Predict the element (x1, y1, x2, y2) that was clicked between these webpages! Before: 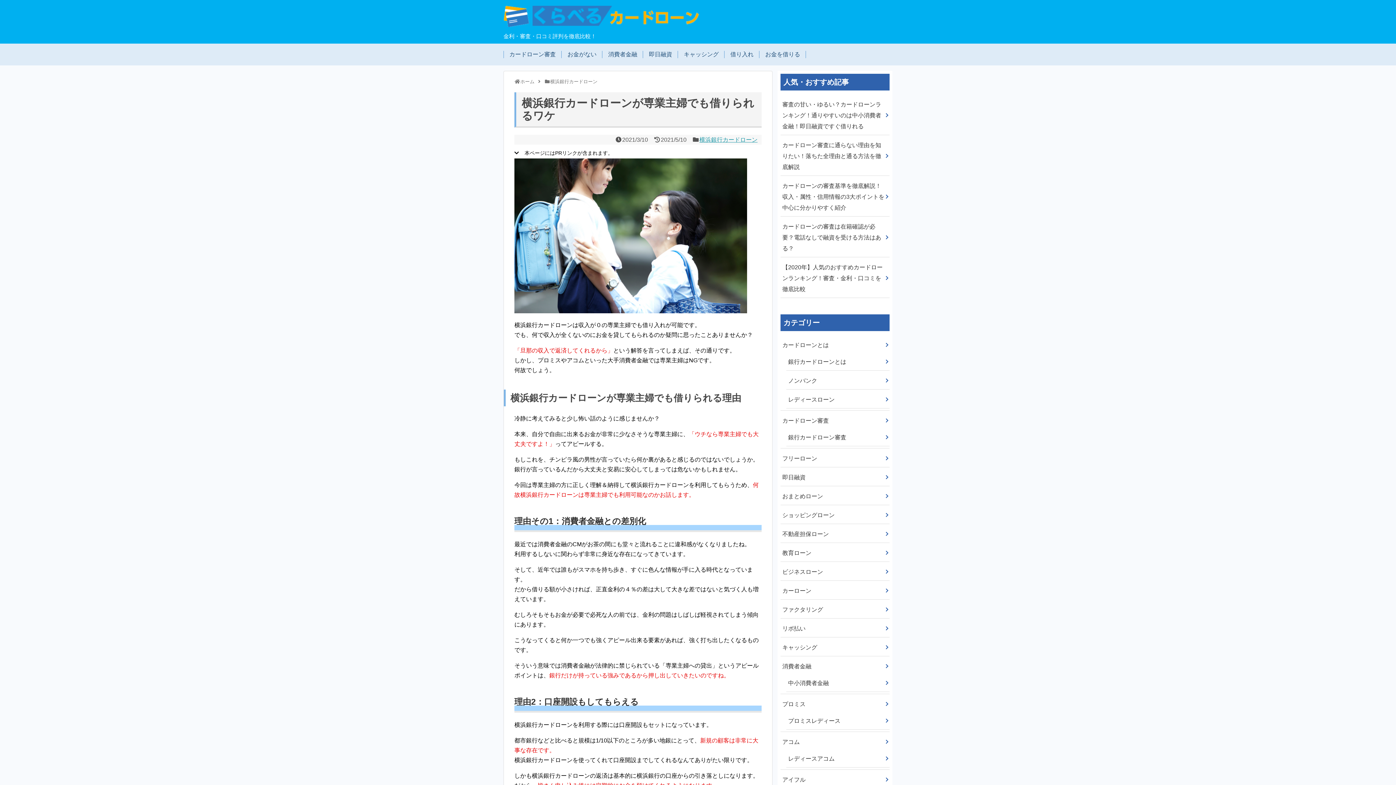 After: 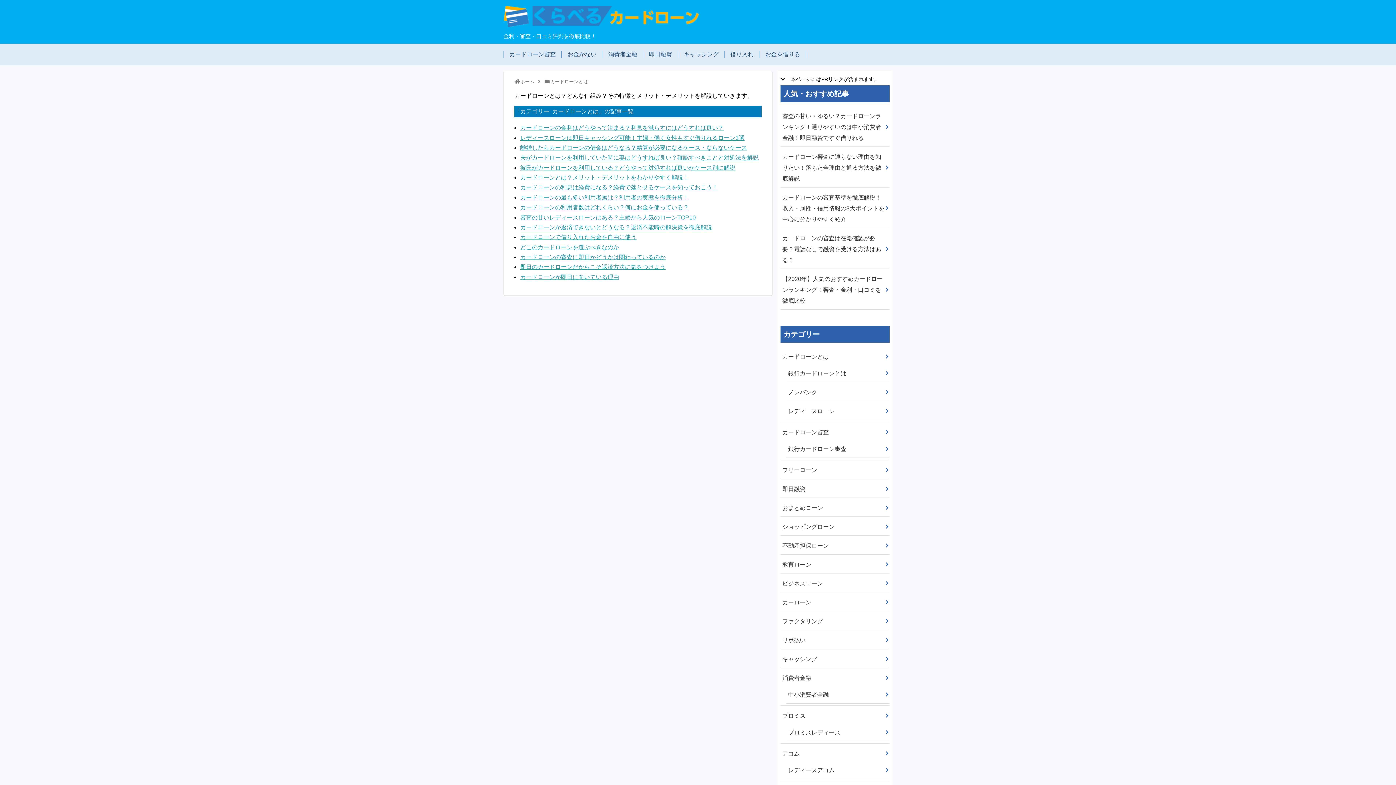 Action: label: カードローンとは bbox: (780, 337, 889, 353)